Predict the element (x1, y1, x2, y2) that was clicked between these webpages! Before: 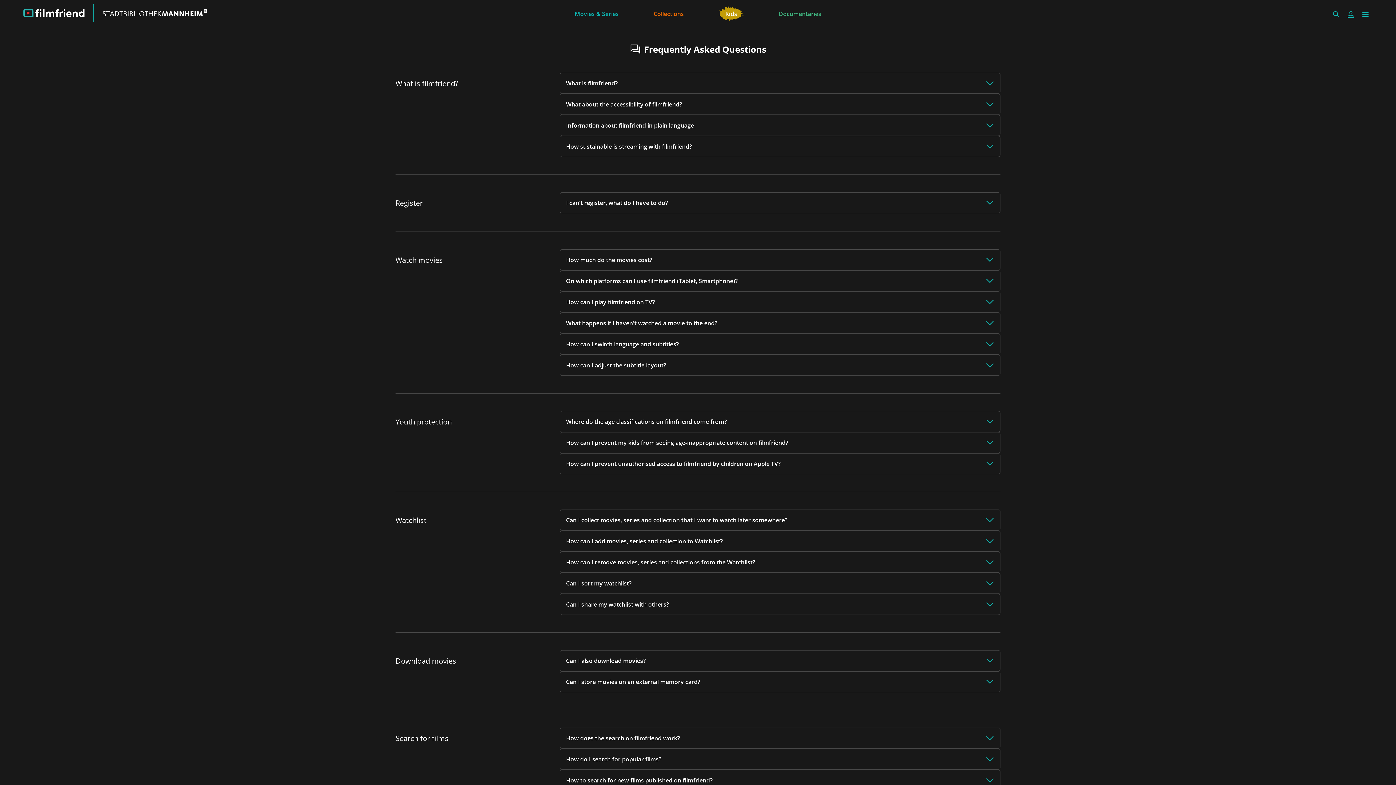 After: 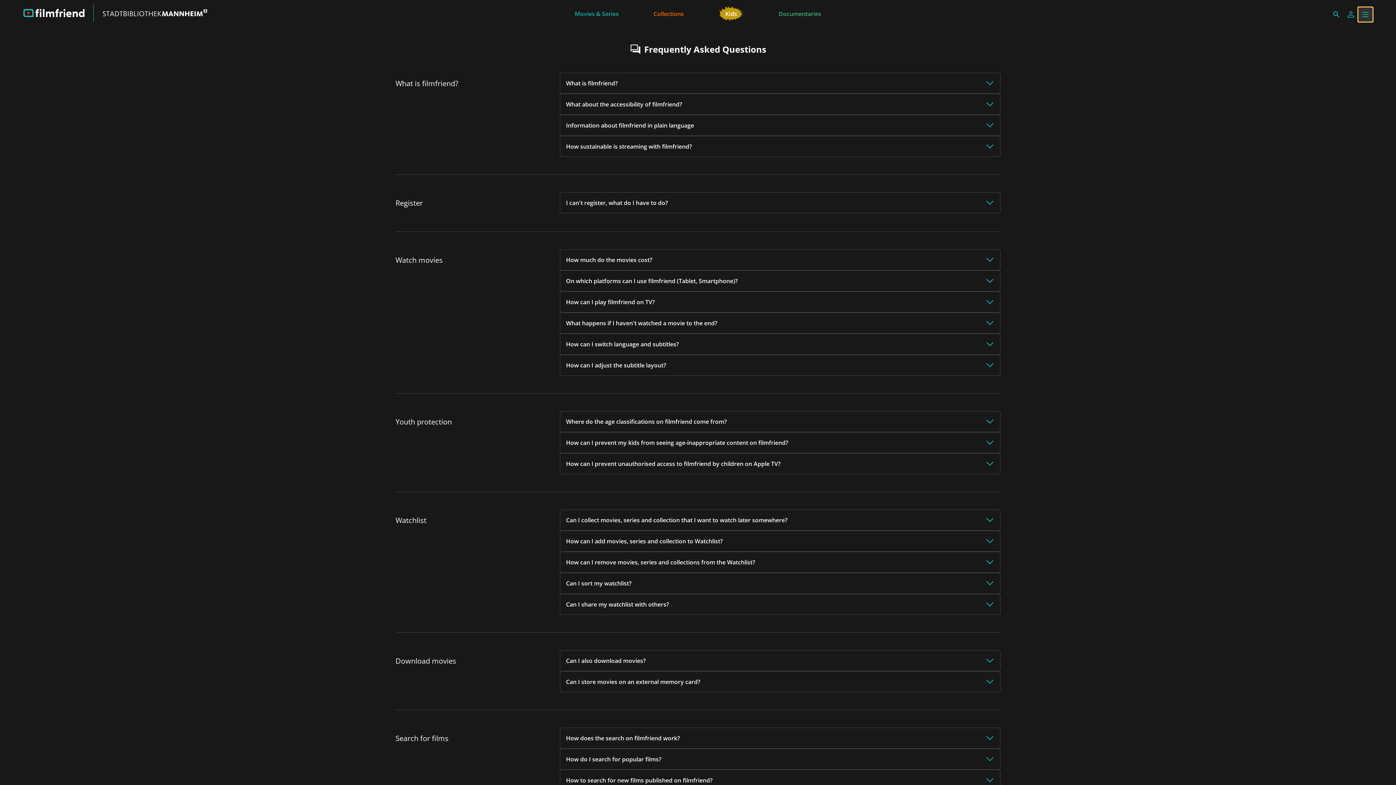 Action: bbox: (1358, 7, 1373, 21)